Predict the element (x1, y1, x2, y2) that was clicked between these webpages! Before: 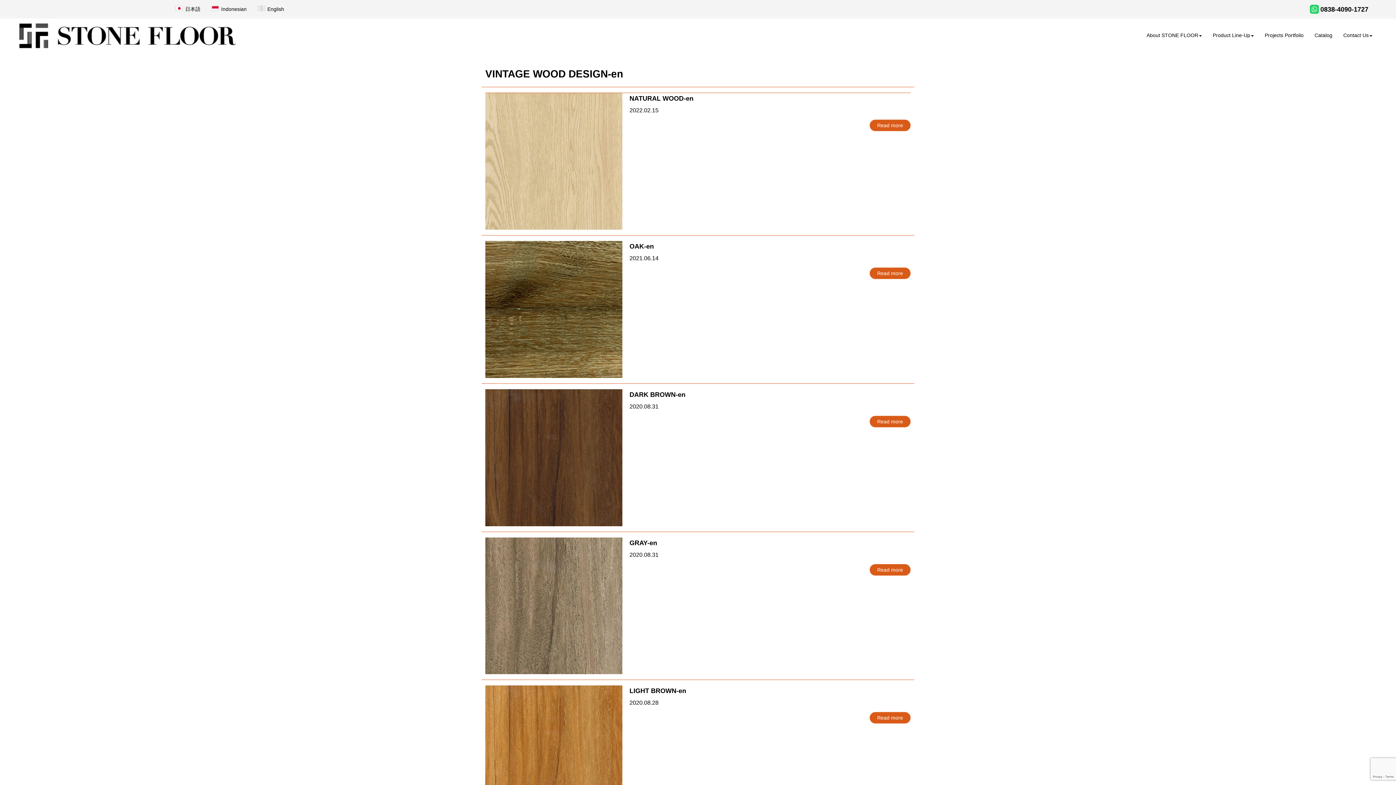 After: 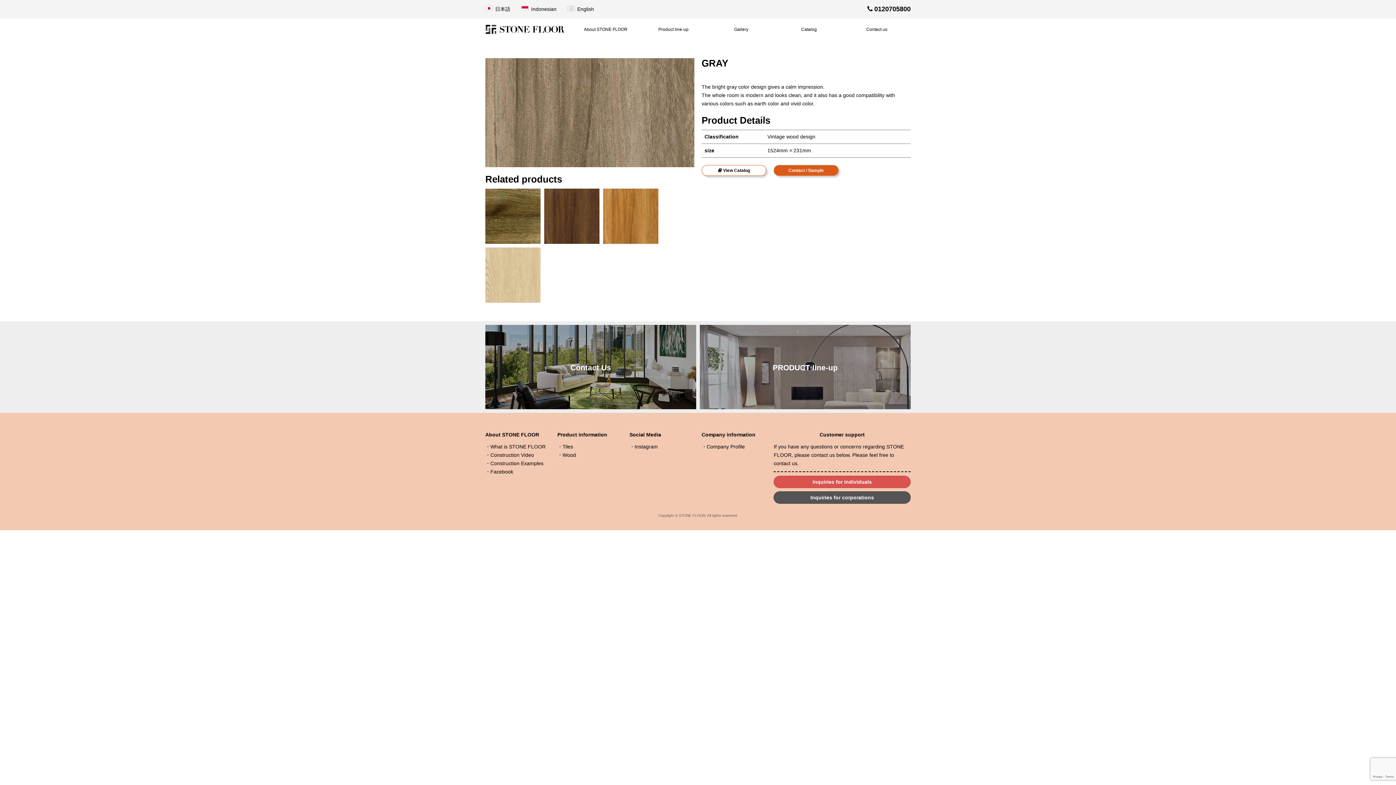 Action: label: Read more bbox: (869, 564, 910, 575)